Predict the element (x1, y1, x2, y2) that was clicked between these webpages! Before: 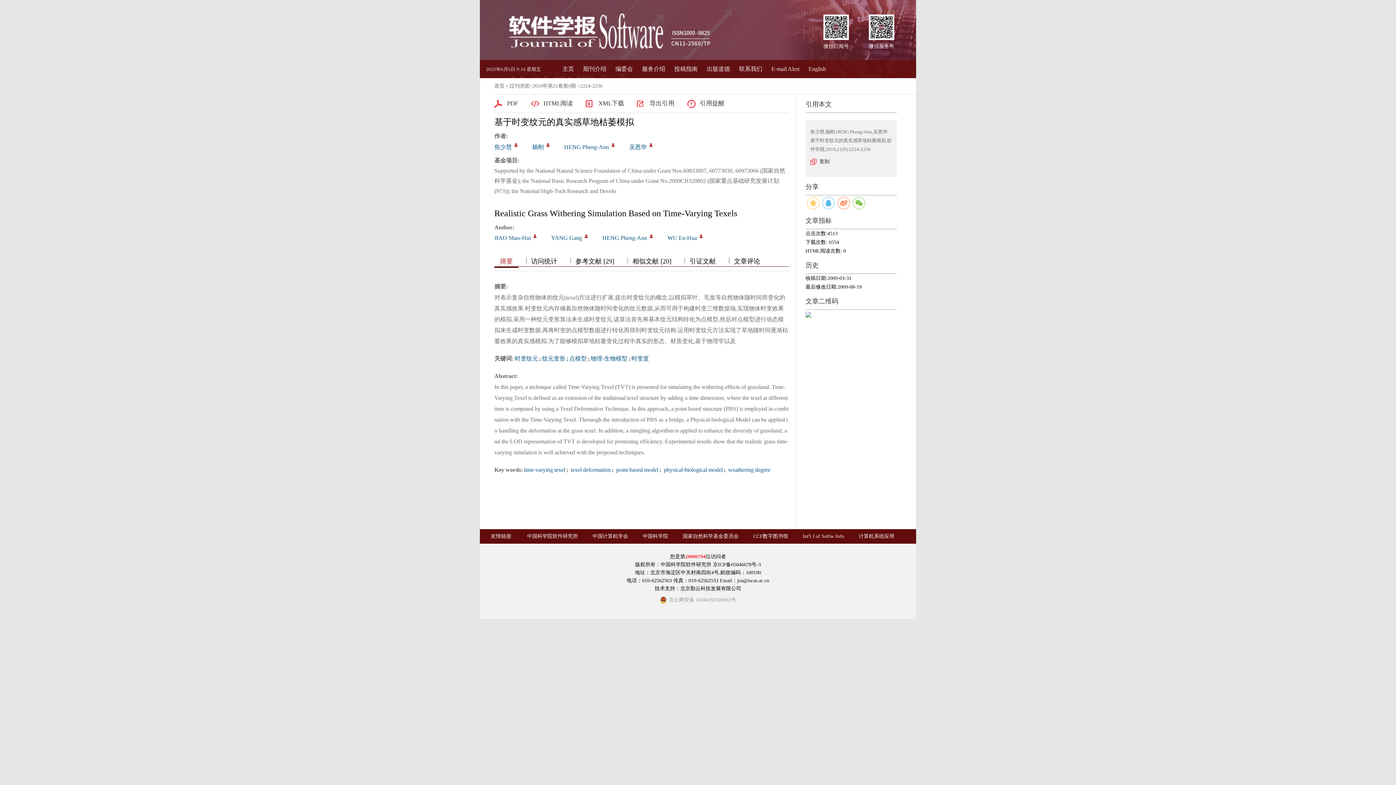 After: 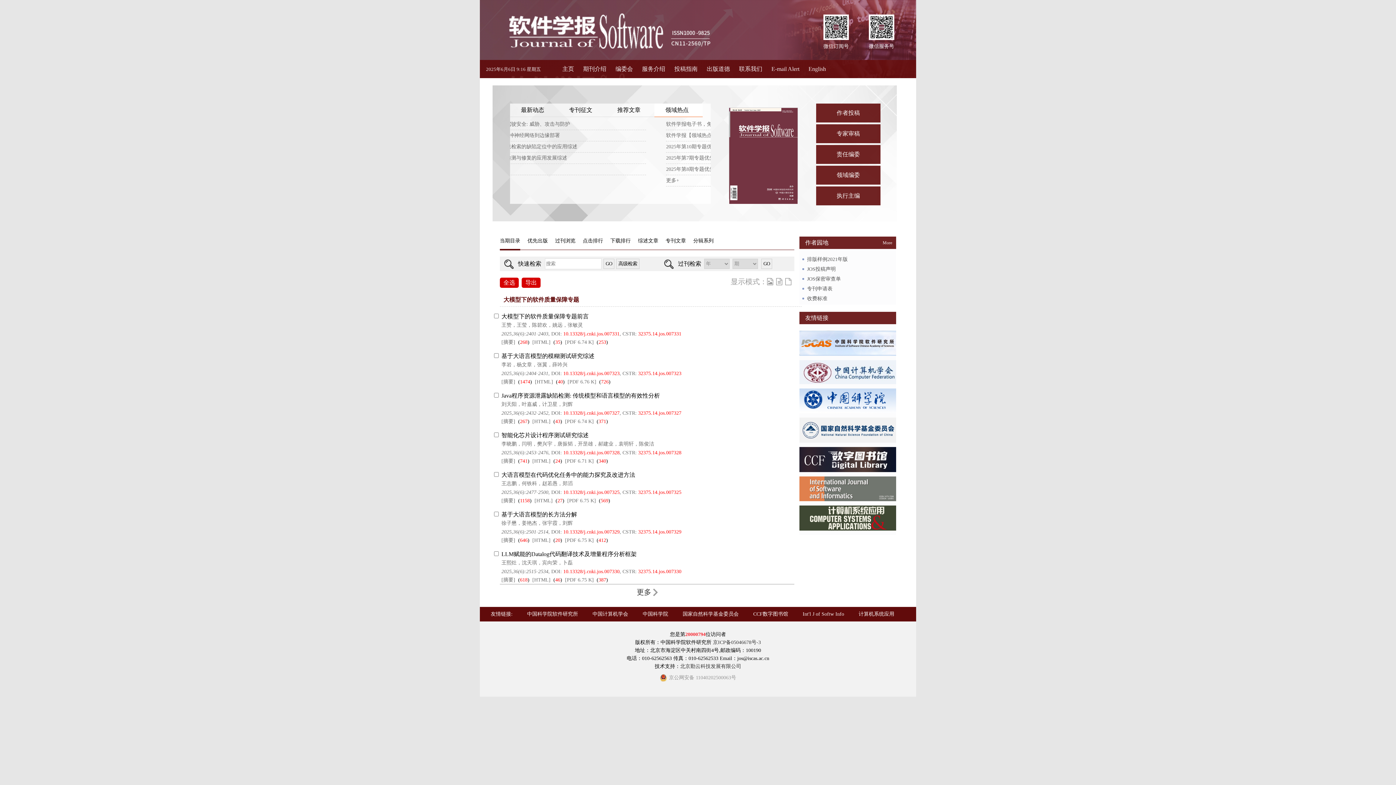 Action: label: 主页 bbox: (562, 65, 574, 72)